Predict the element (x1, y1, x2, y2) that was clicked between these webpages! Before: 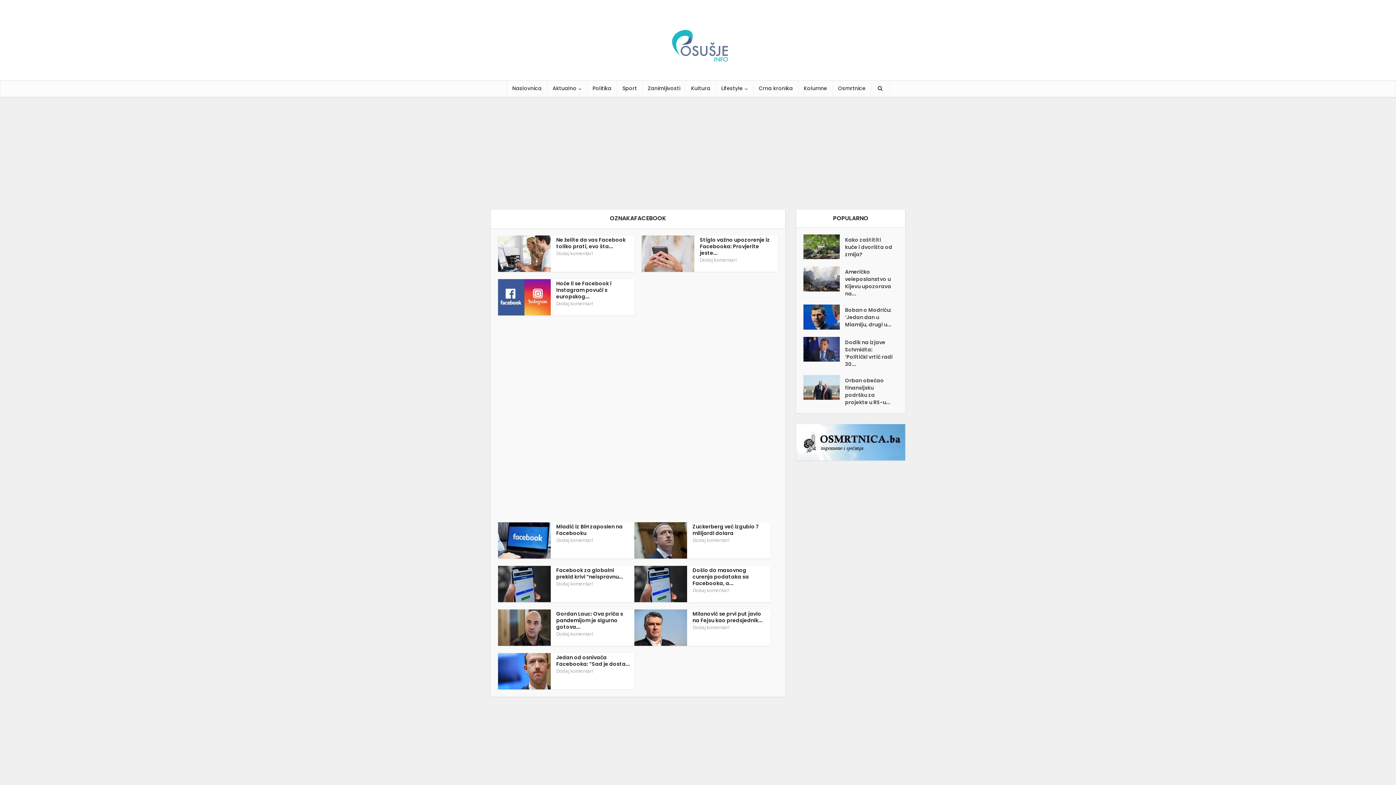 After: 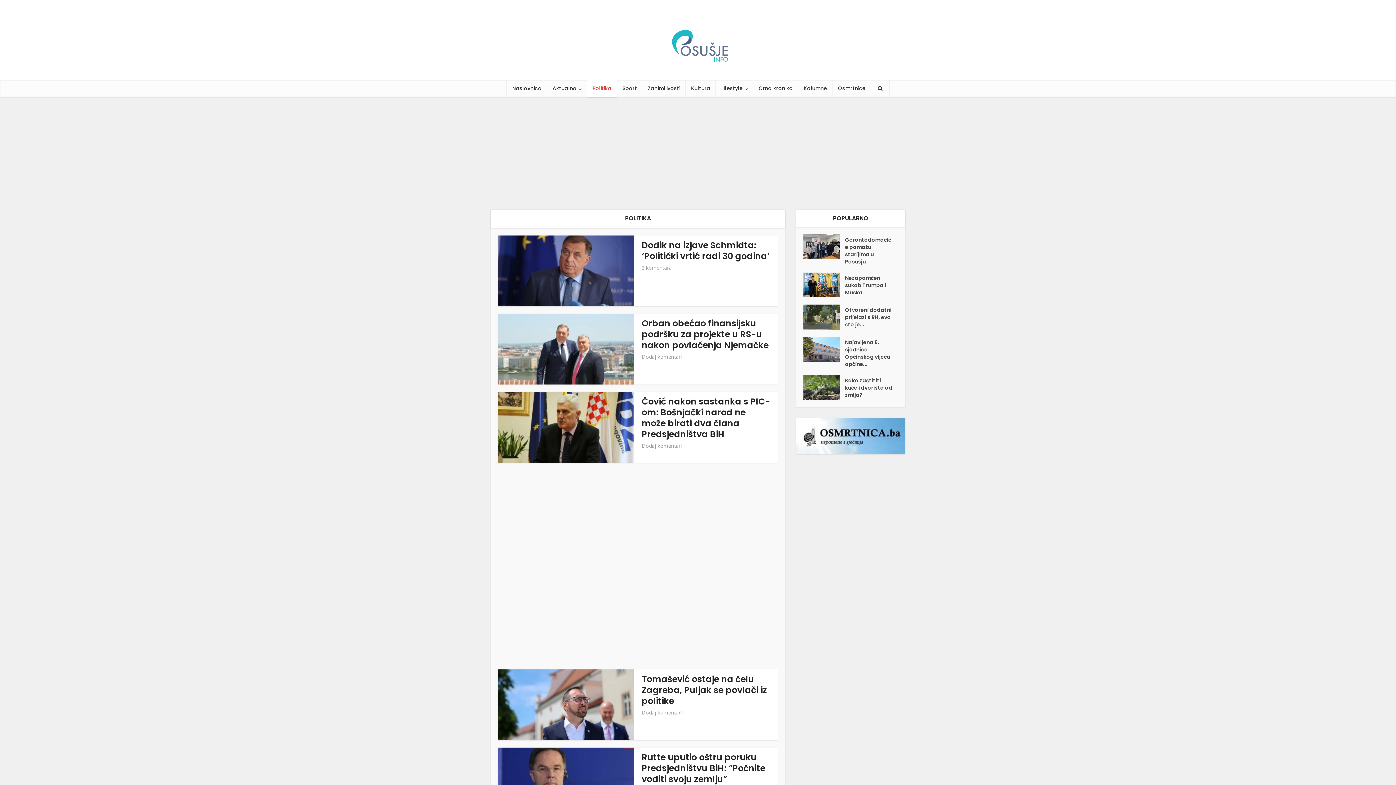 Action: label: Politika bbox: (587, 80, 617, 97)